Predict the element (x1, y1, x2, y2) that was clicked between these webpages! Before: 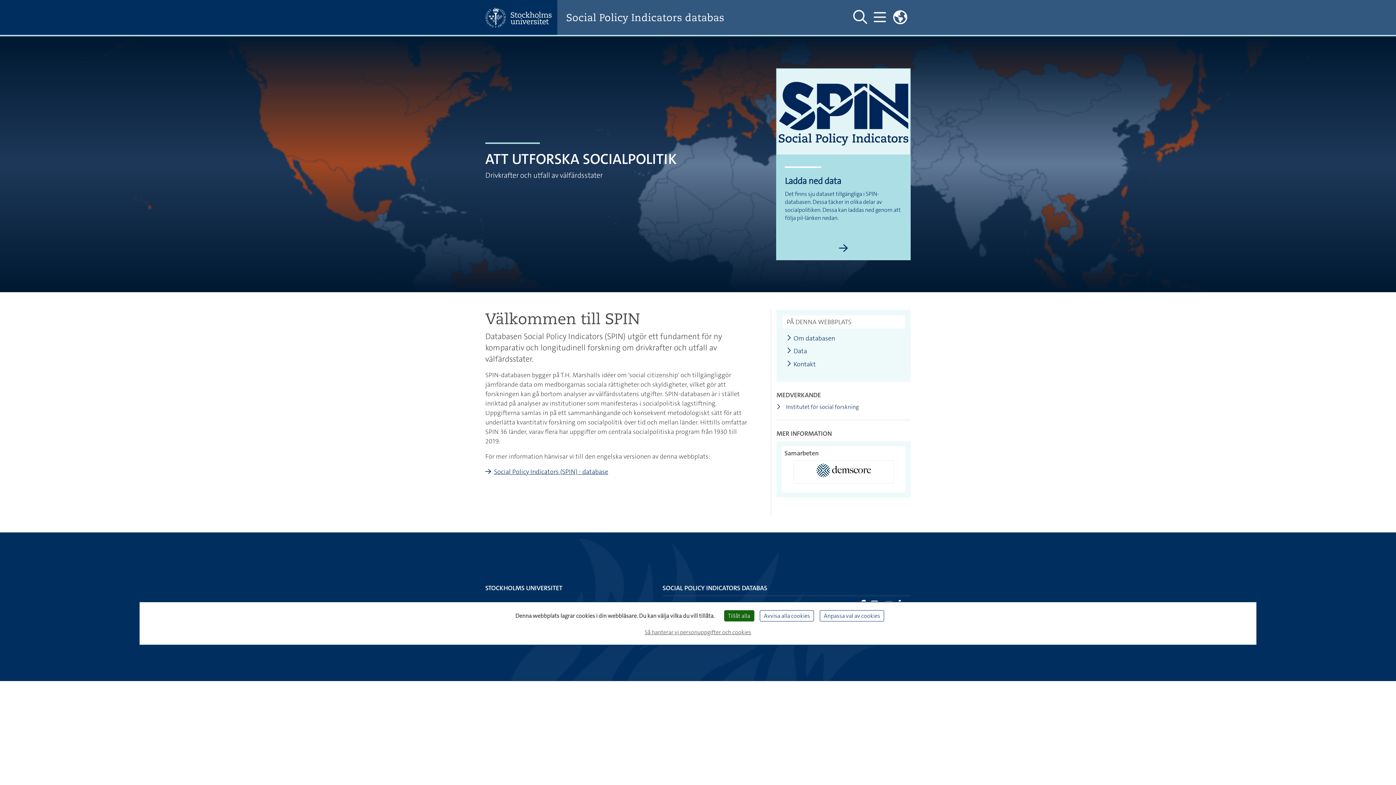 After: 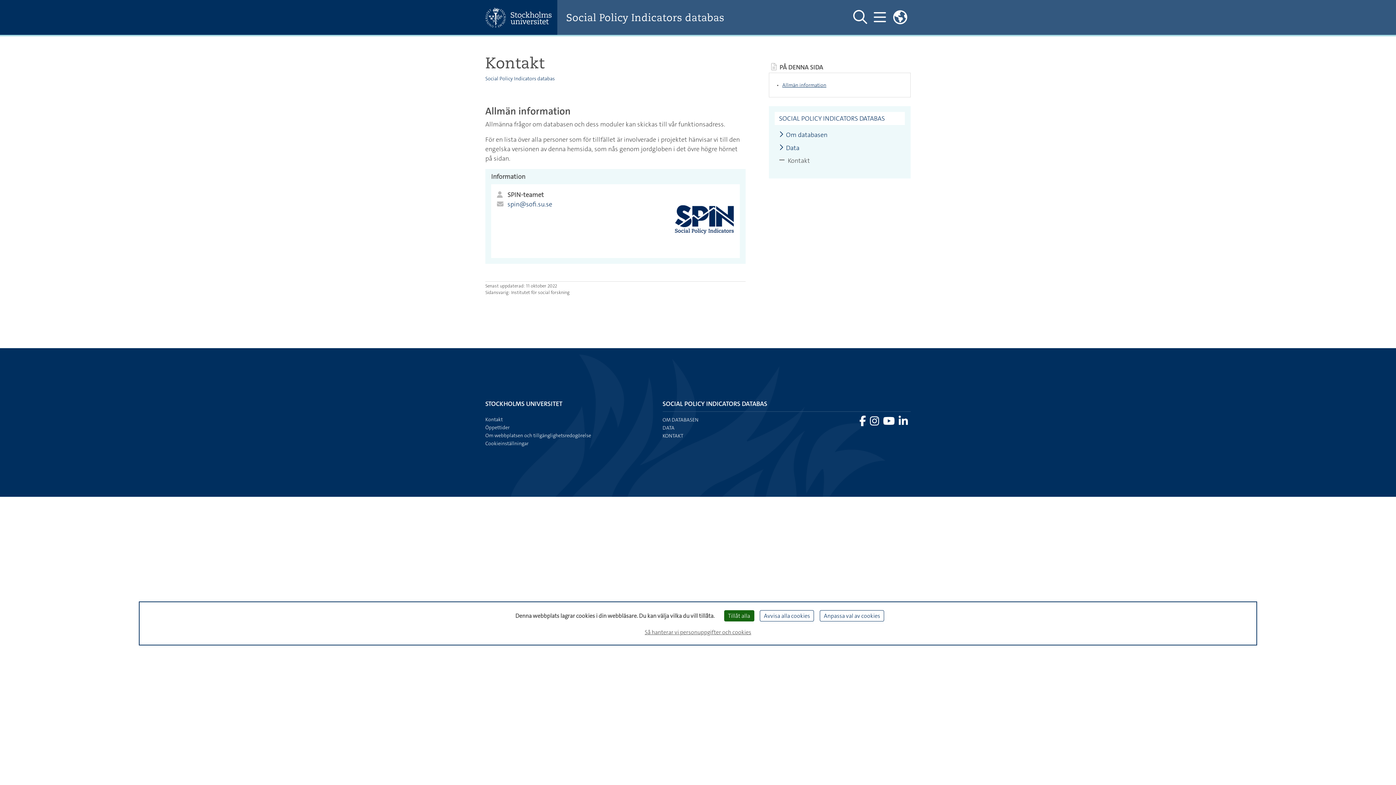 Action: bbox: (786, 360, 816, 367) label: Kontakt